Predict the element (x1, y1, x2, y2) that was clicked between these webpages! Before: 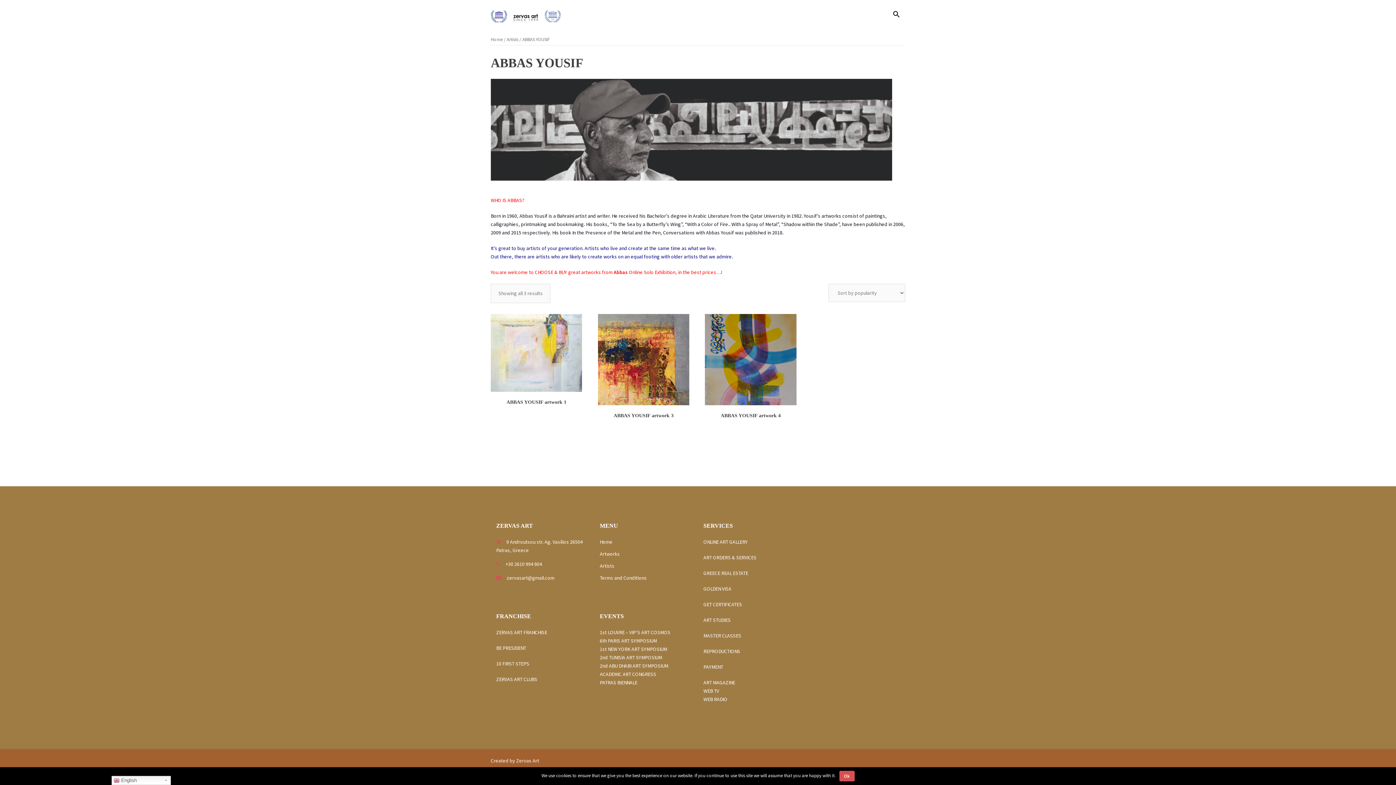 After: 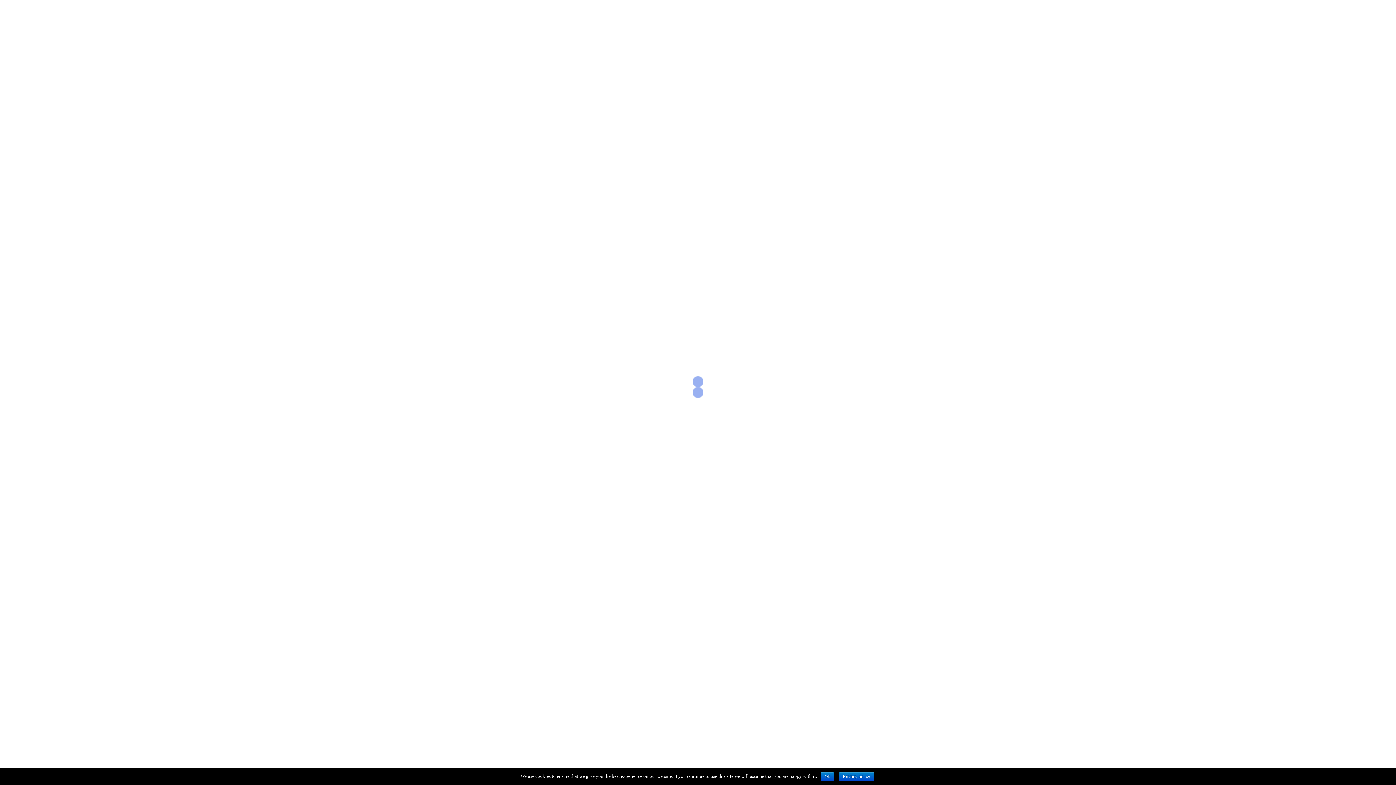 Action: label: ART ORDERS & SERVICES bbox: (703, 554, 756, 561)